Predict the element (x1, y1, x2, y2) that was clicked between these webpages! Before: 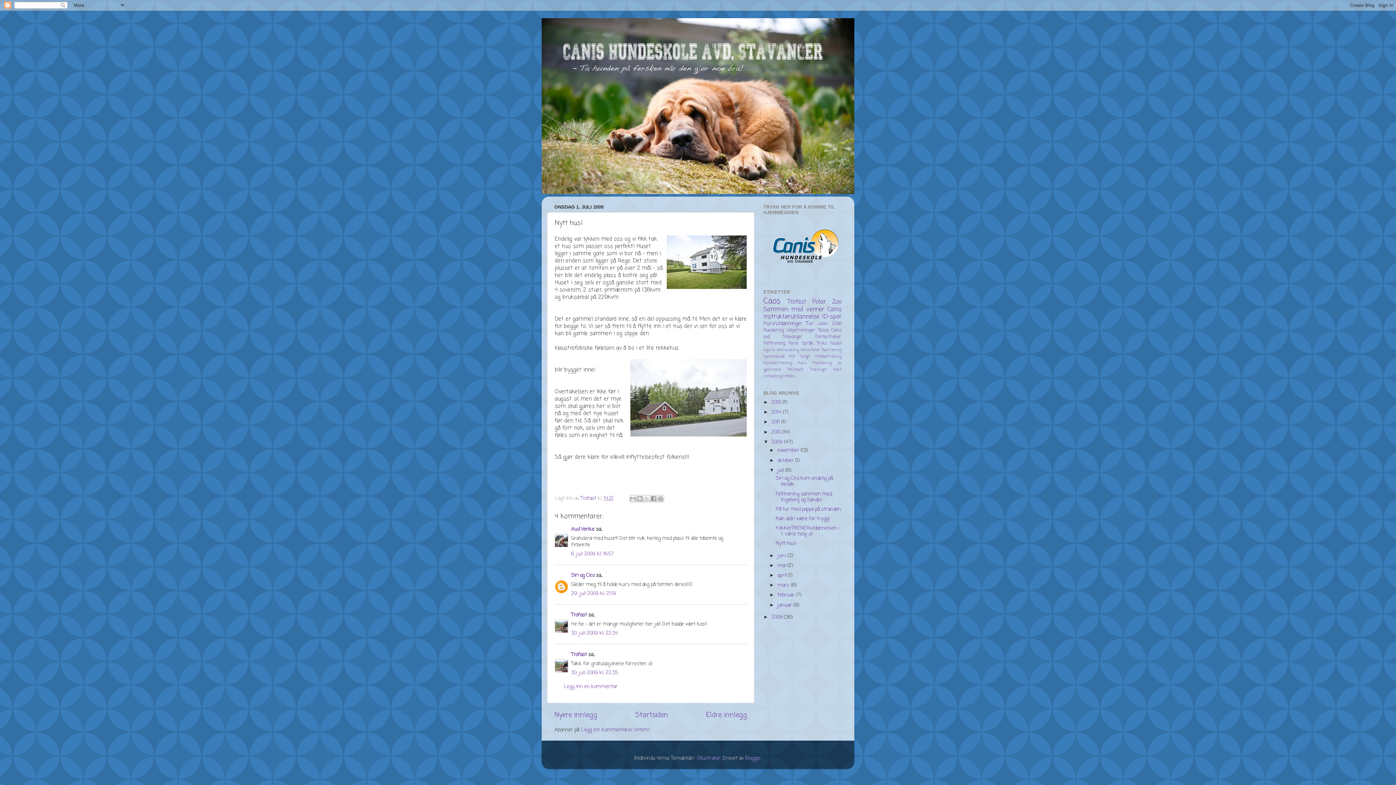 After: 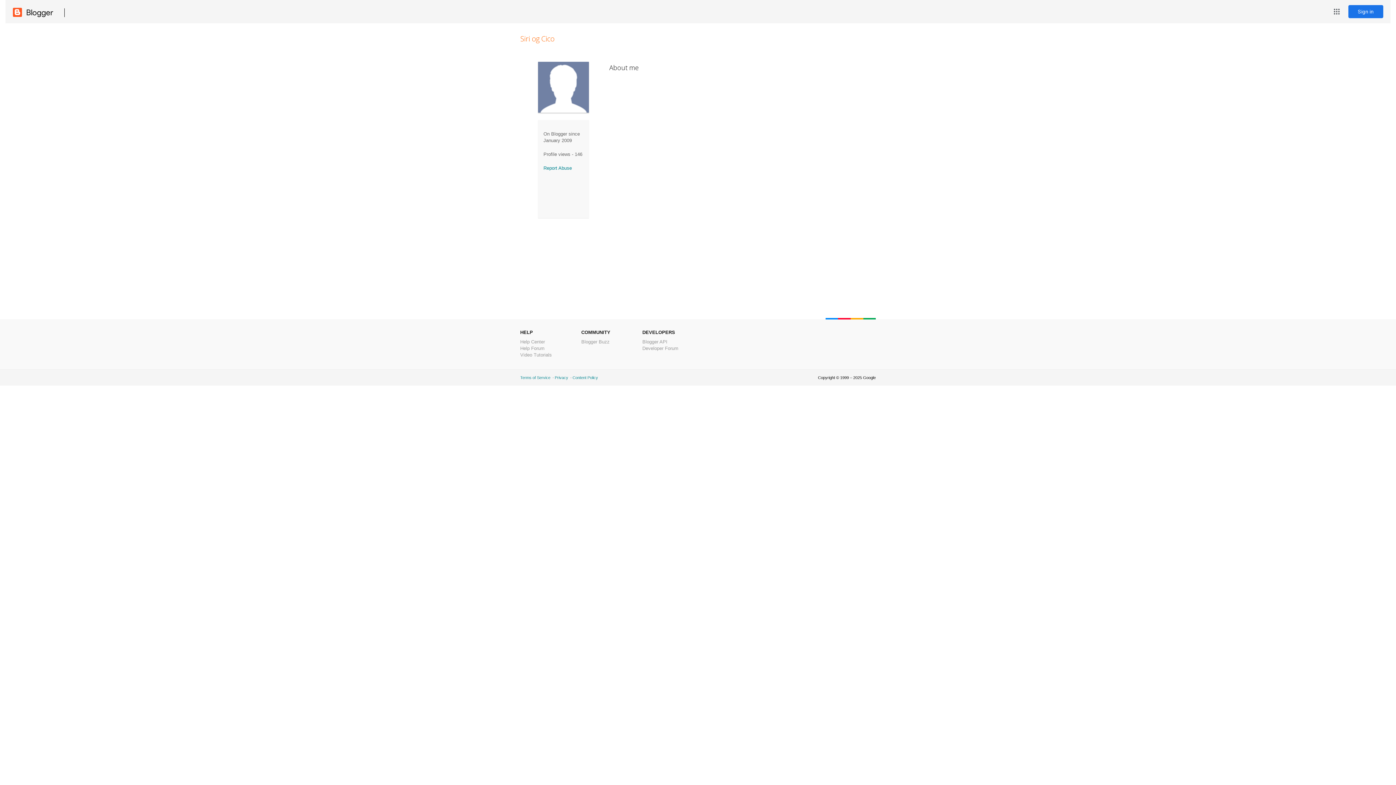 Action: bbox: (571, 572, 594, 579) label: Siri og Cico